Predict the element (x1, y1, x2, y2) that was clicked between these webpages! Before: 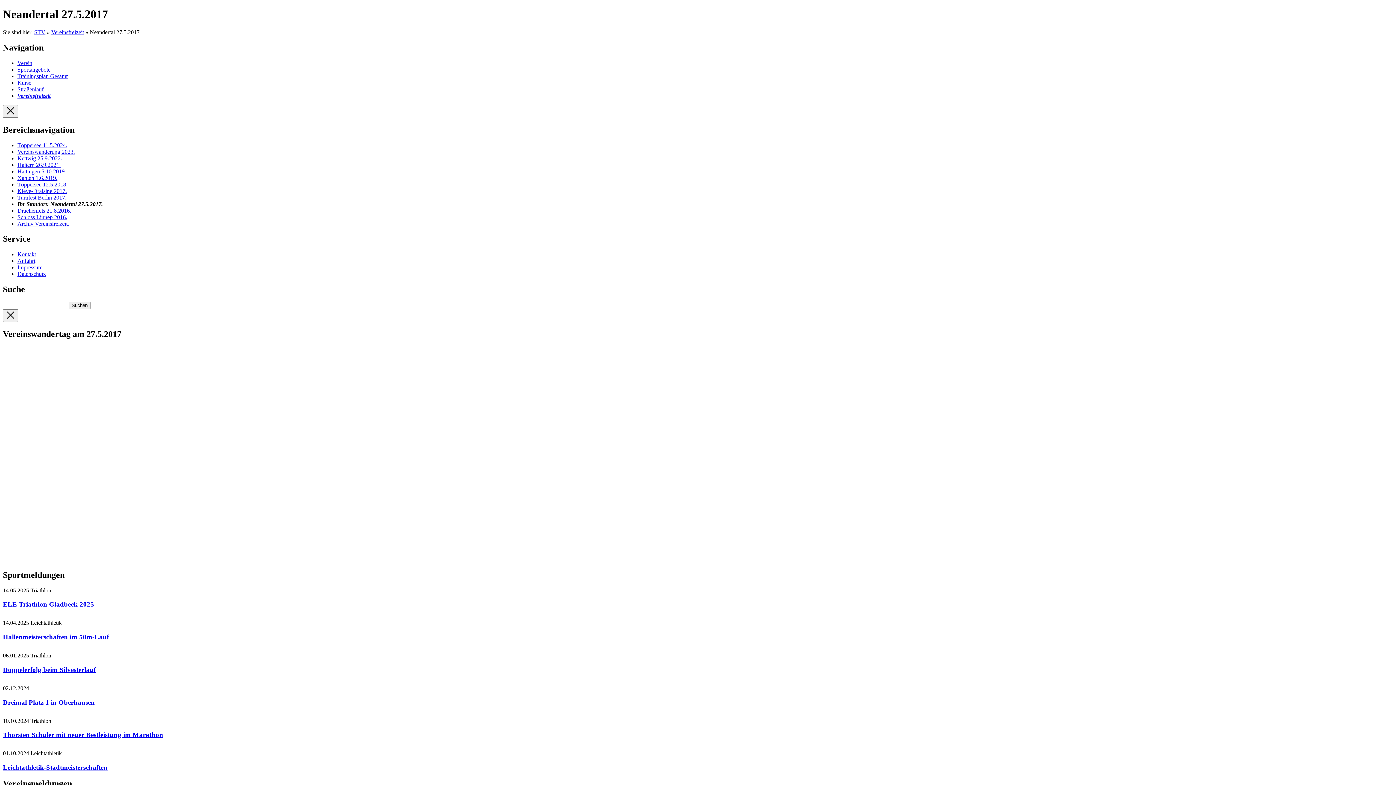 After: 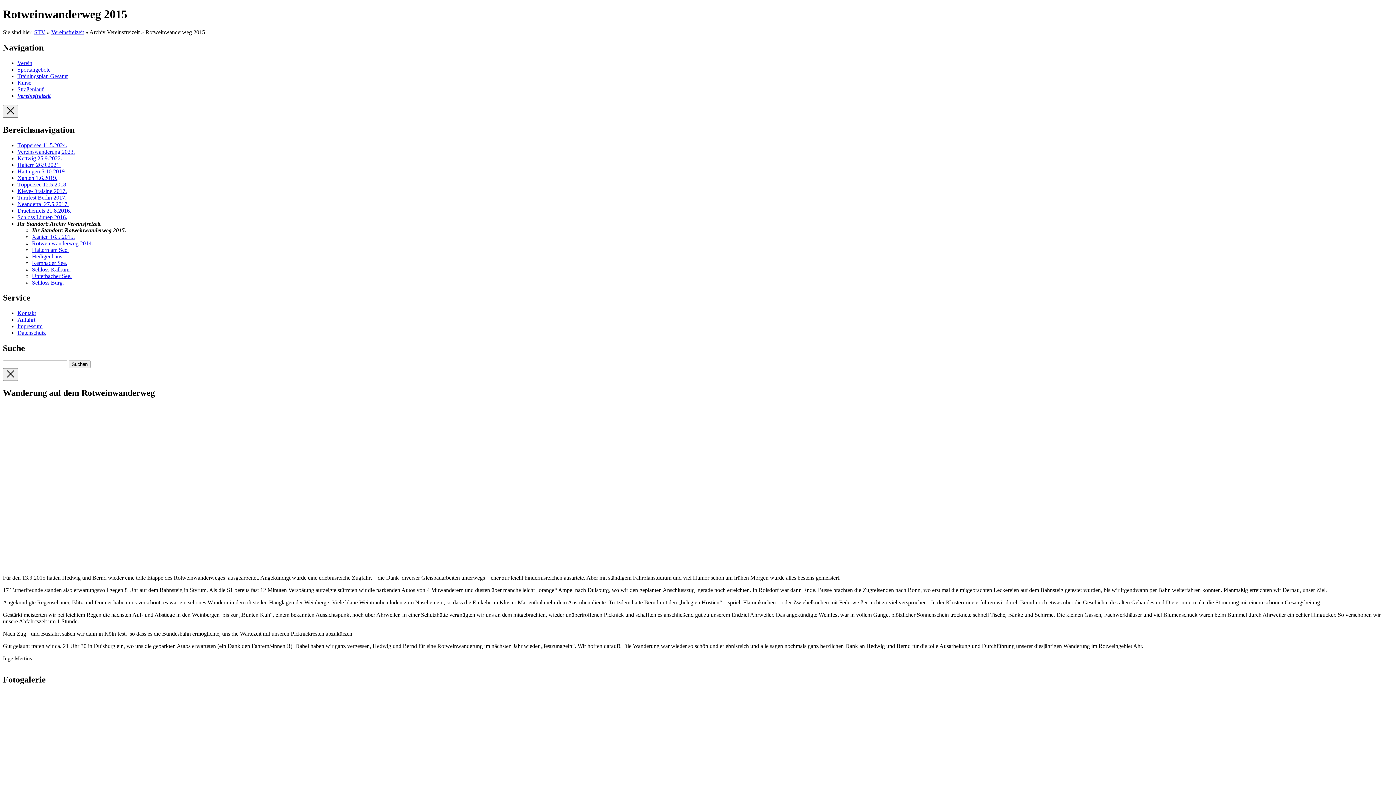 Action: label: Archiv Vereinsfreizeit. bbox: (17, 220, 69, 226)